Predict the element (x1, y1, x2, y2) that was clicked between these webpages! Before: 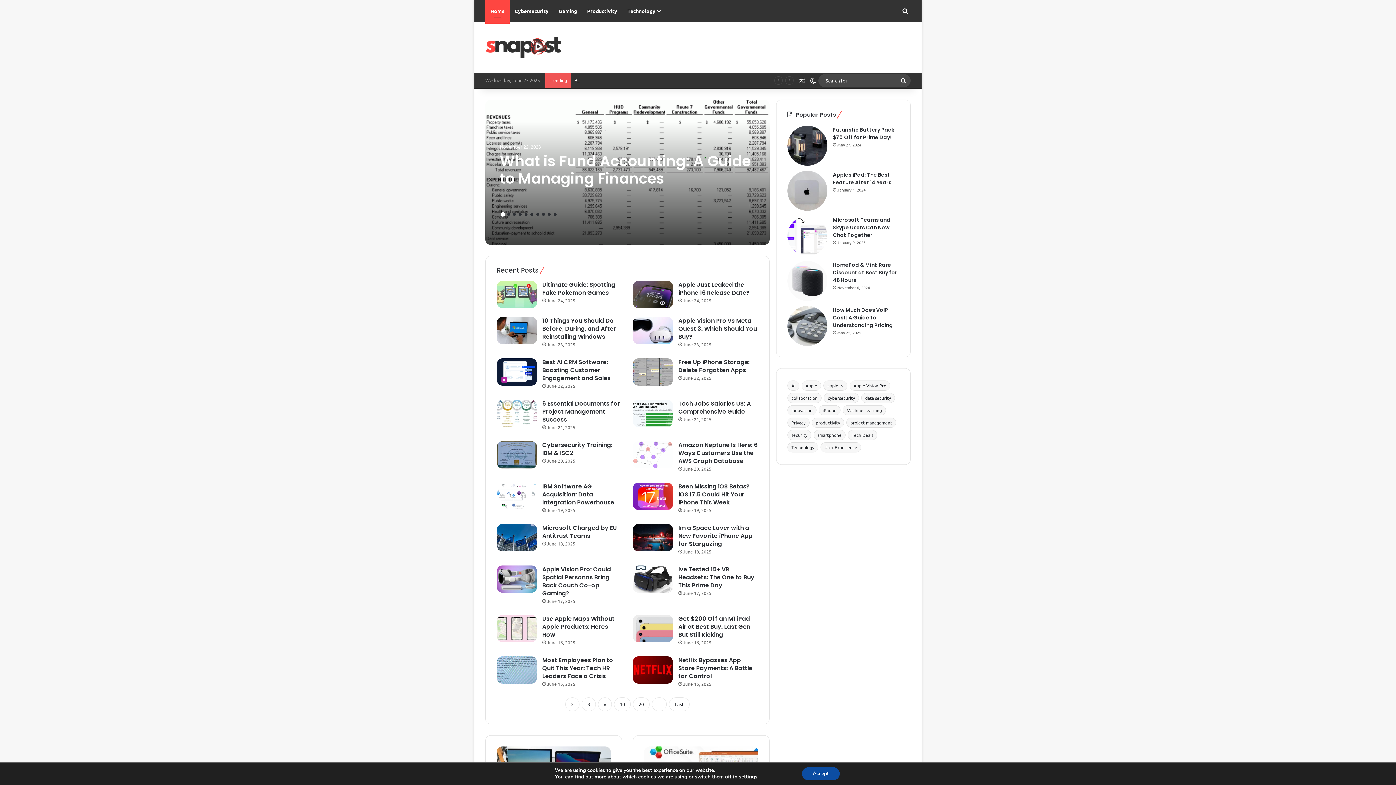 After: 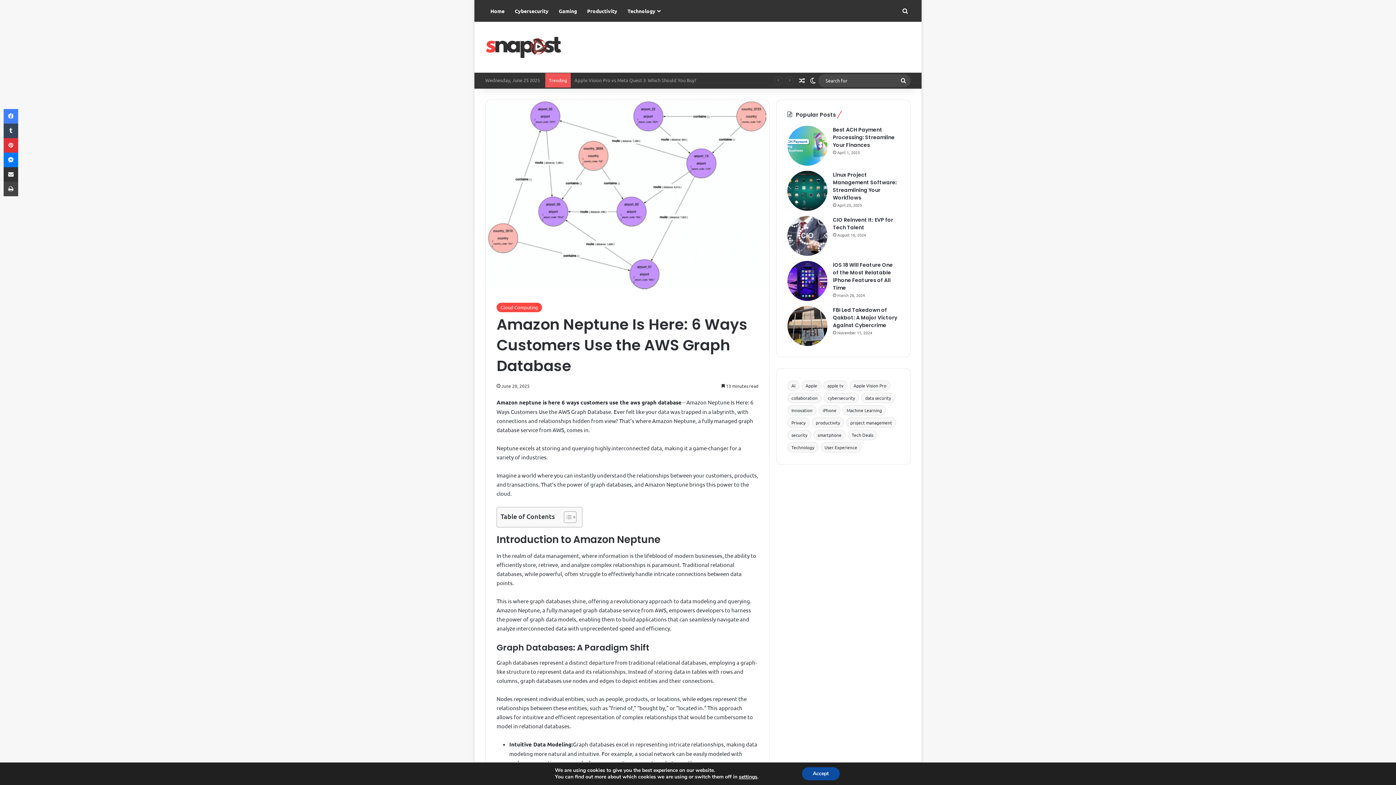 Action: label: Amazon Neptune Is Here: 6 Ways Customers Use the AWS Graph Database bbox: (678, 441, 757, 465)